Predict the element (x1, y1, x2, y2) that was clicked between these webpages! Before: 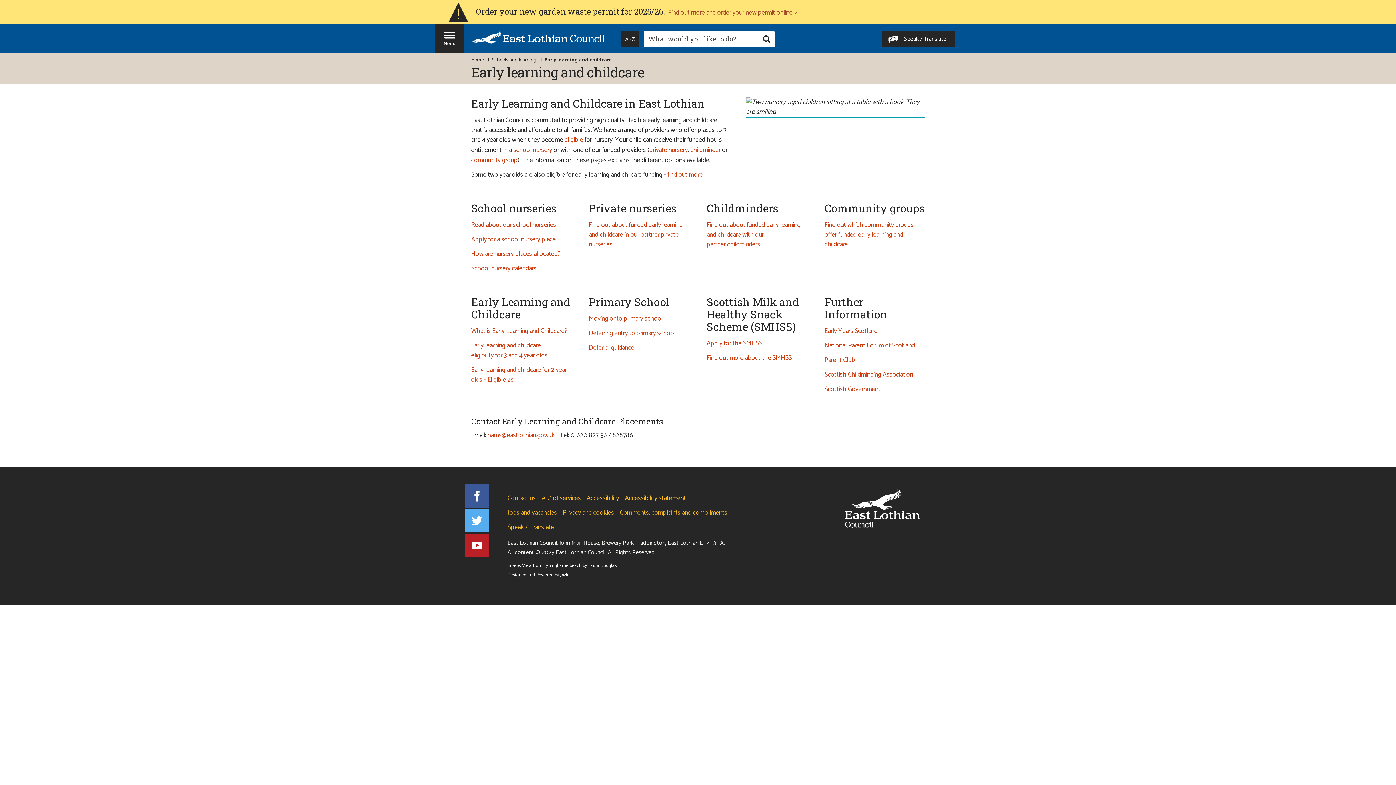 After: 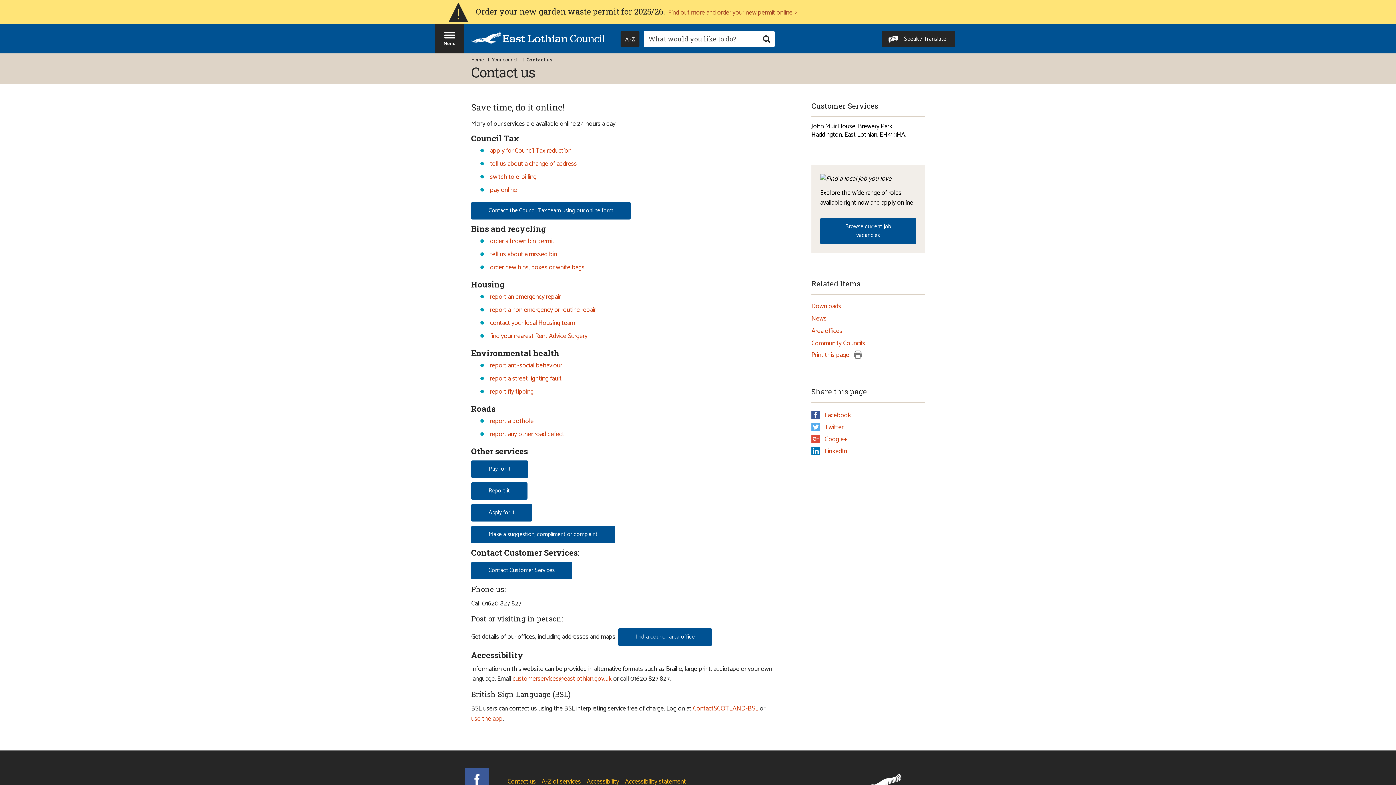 Action: label: Contact us bbox: (507, 494, 536, 502)